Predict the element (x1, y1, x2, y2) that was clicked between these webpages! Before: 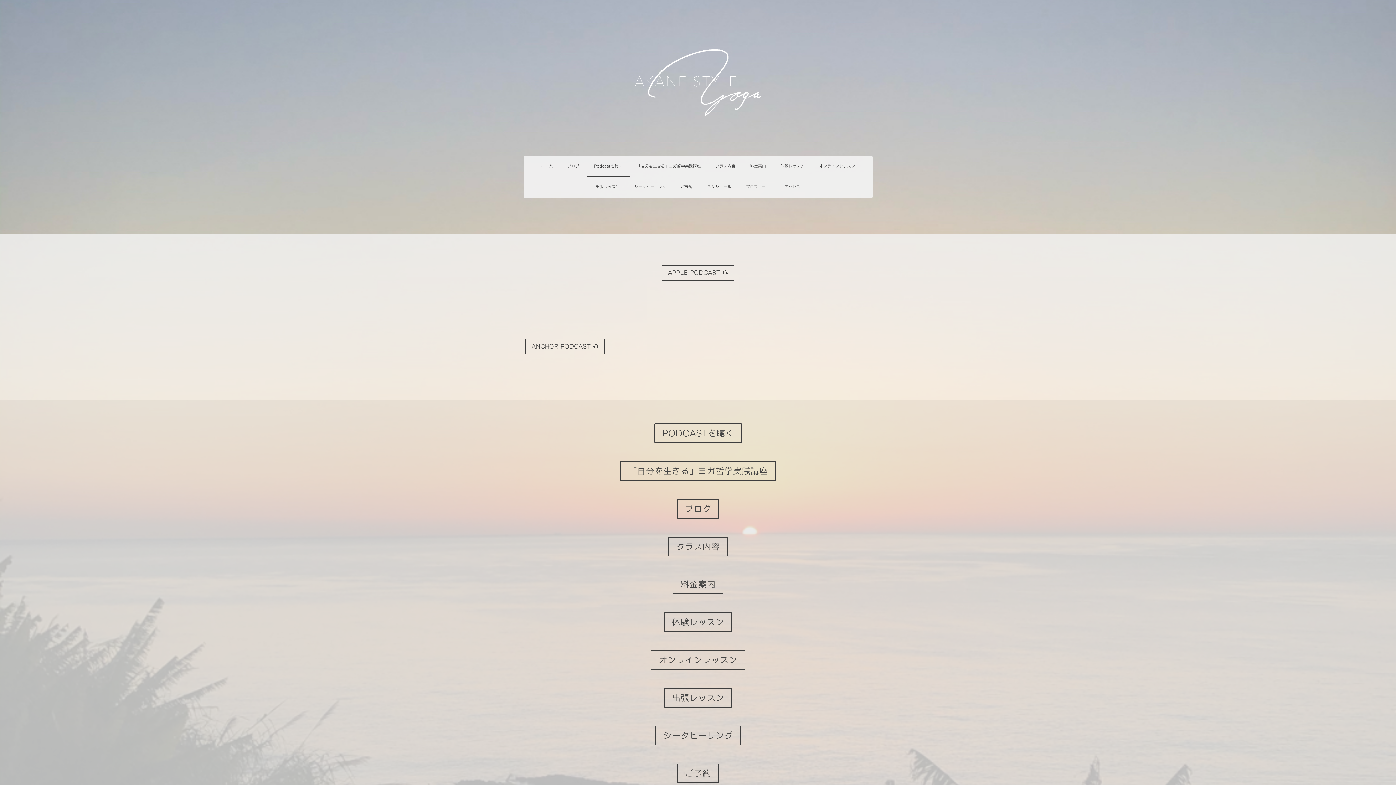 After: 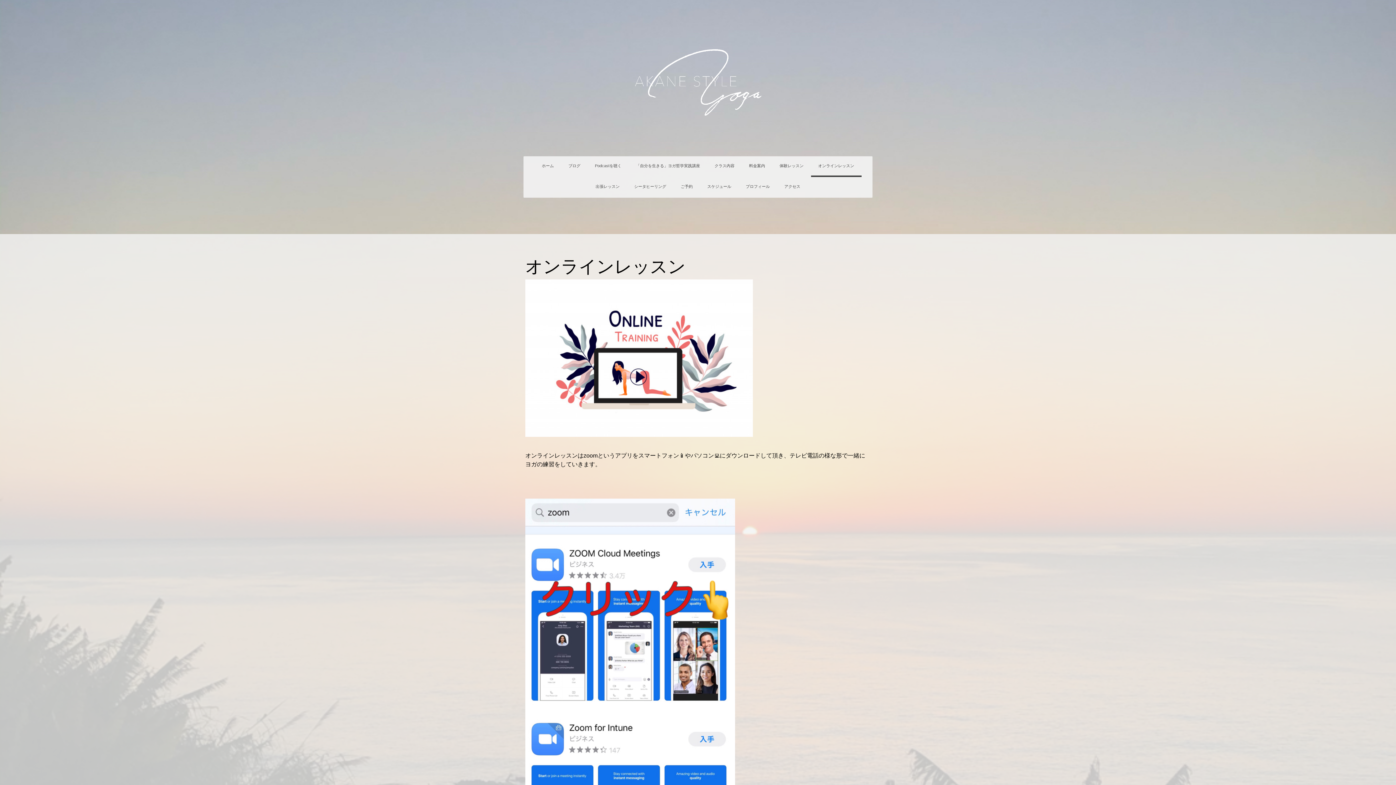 Action: label: オンラインレッスン bbox: (650, 650, 745, 670)